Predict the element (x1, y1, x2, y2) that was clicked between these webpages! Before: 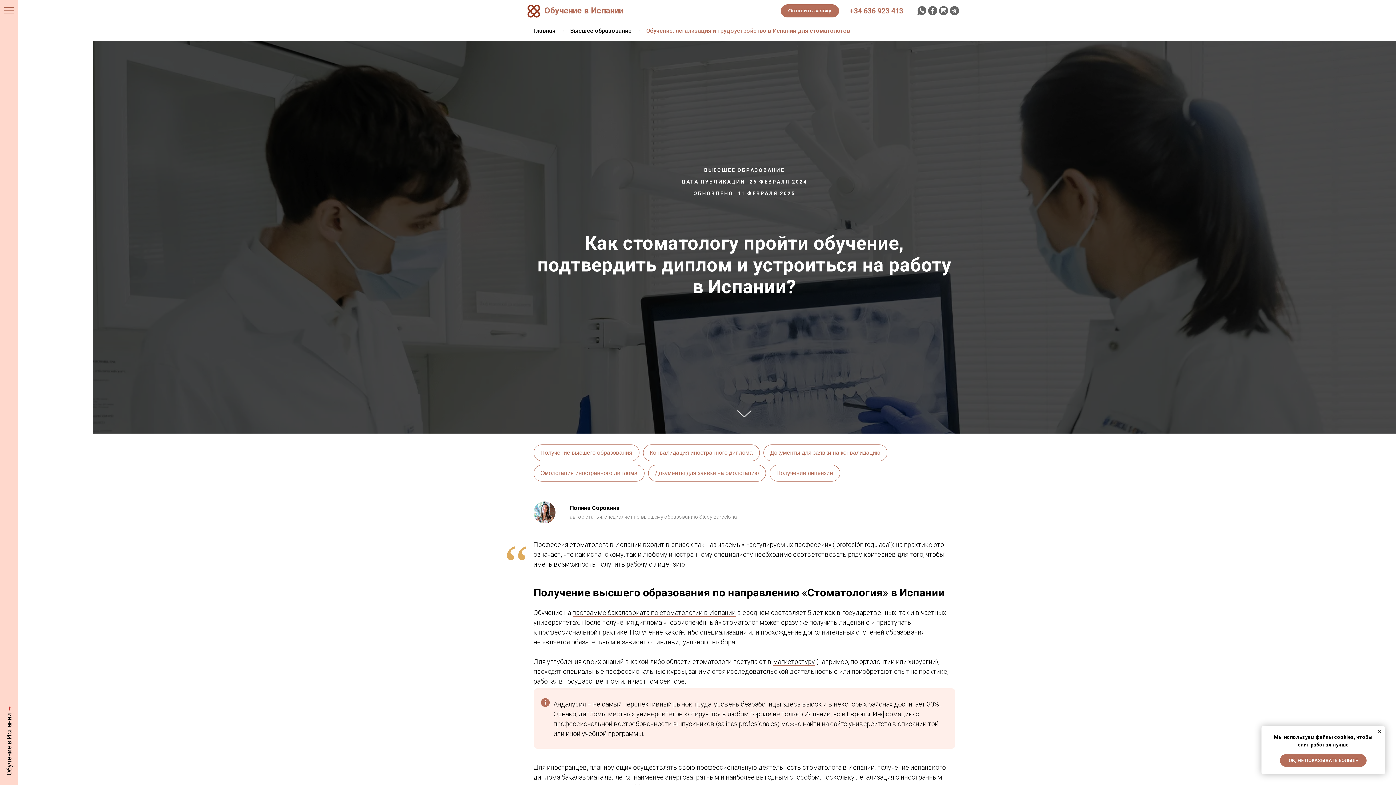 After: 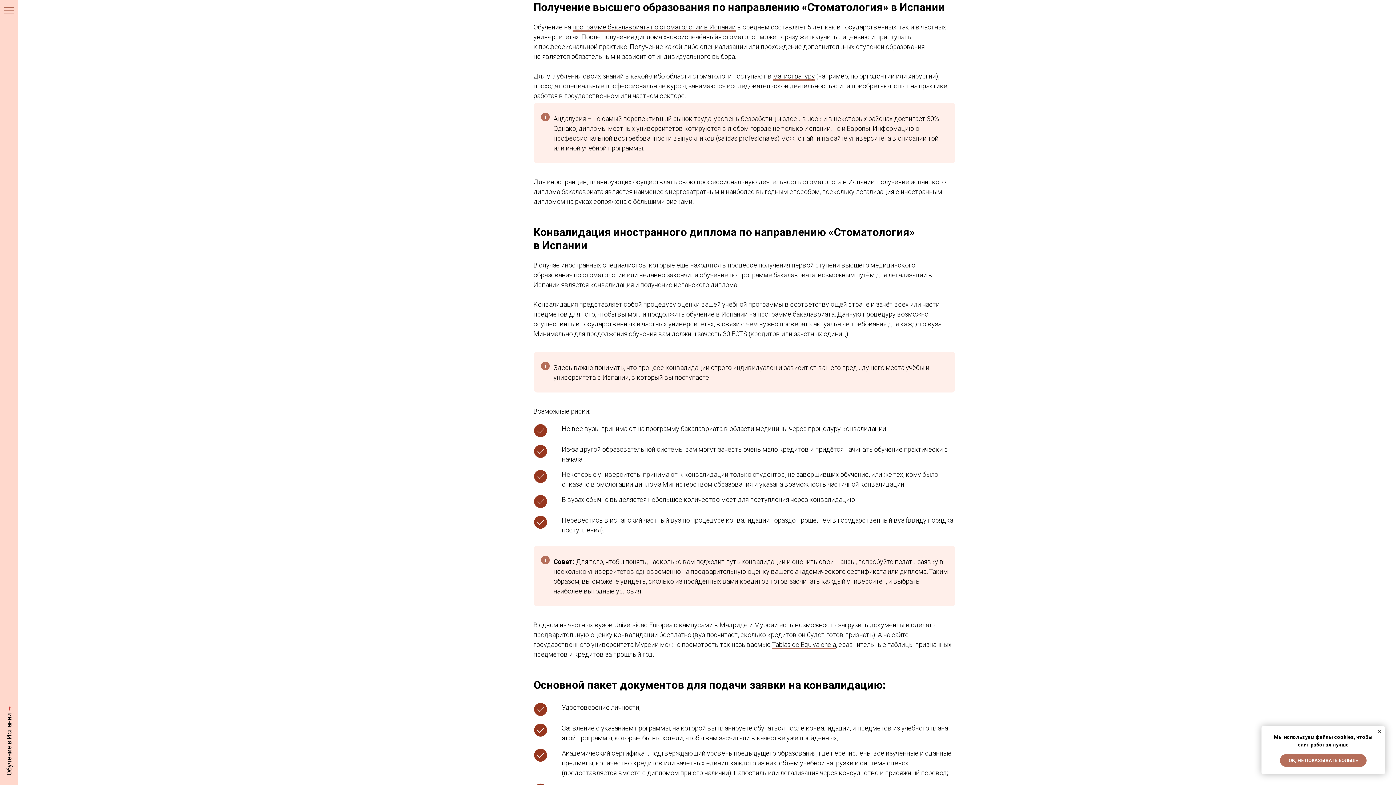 Action: bbox: (533, 444, 639, 461) label: Получение высшего образования